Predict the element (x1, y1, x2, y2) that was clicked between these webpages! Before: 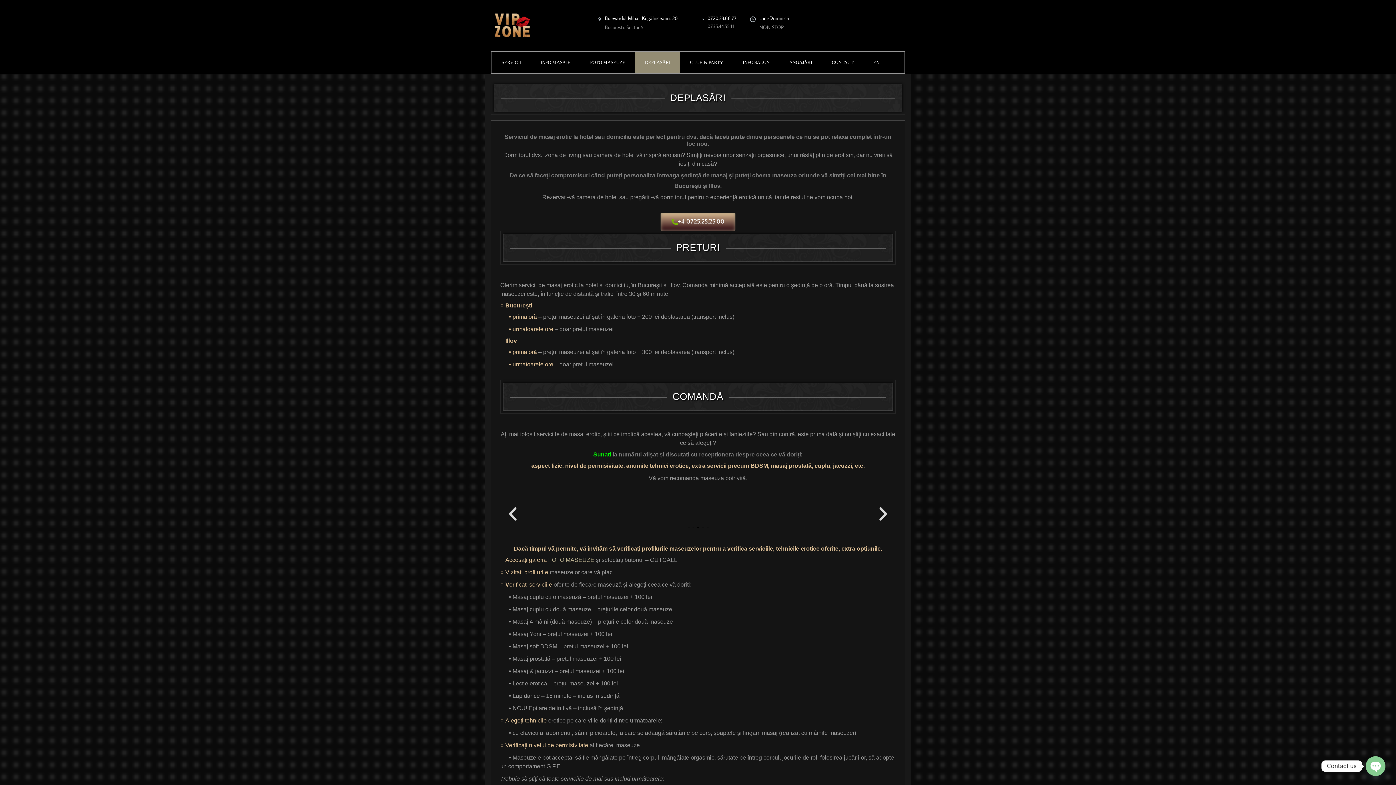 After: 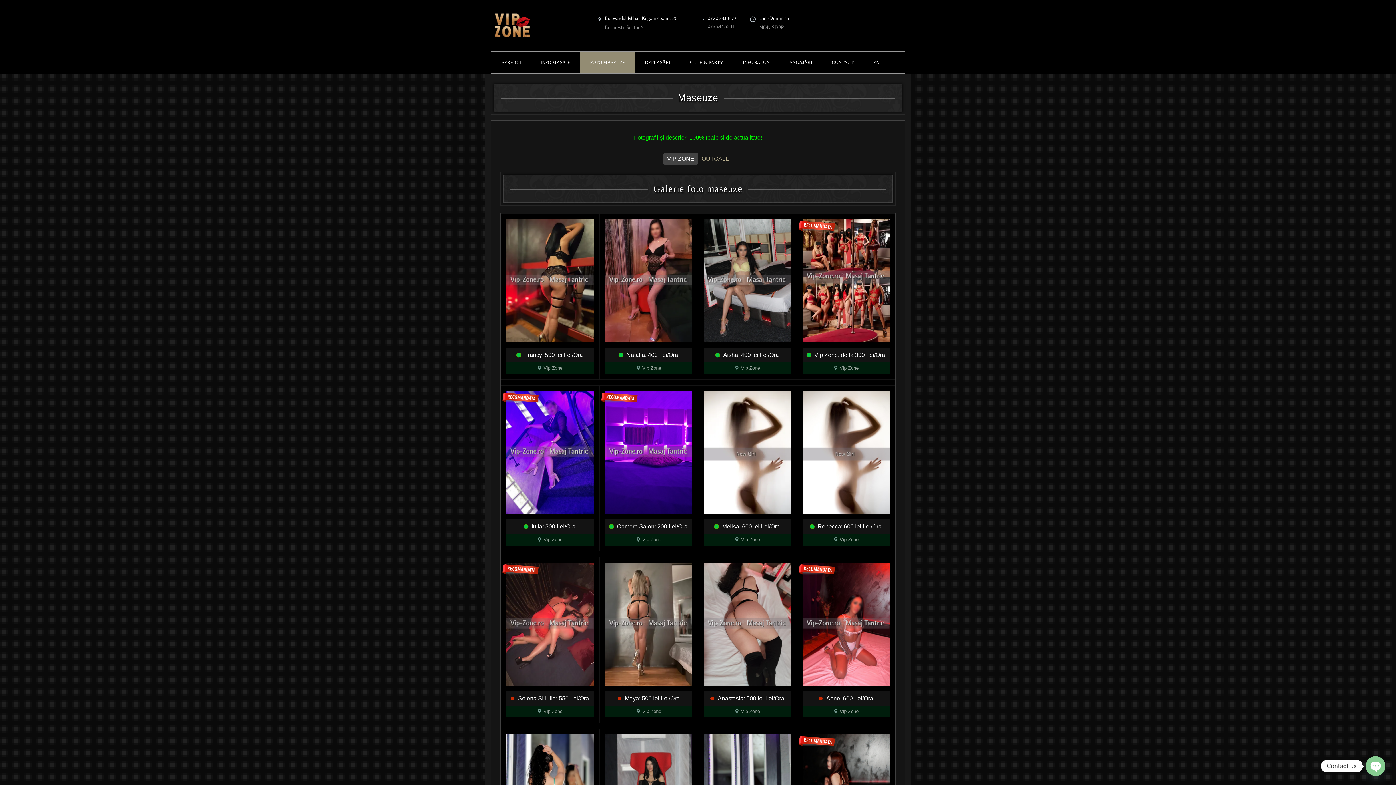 Action: bbox: (580, 52, 635, 72) label: FOTO MASEUZE